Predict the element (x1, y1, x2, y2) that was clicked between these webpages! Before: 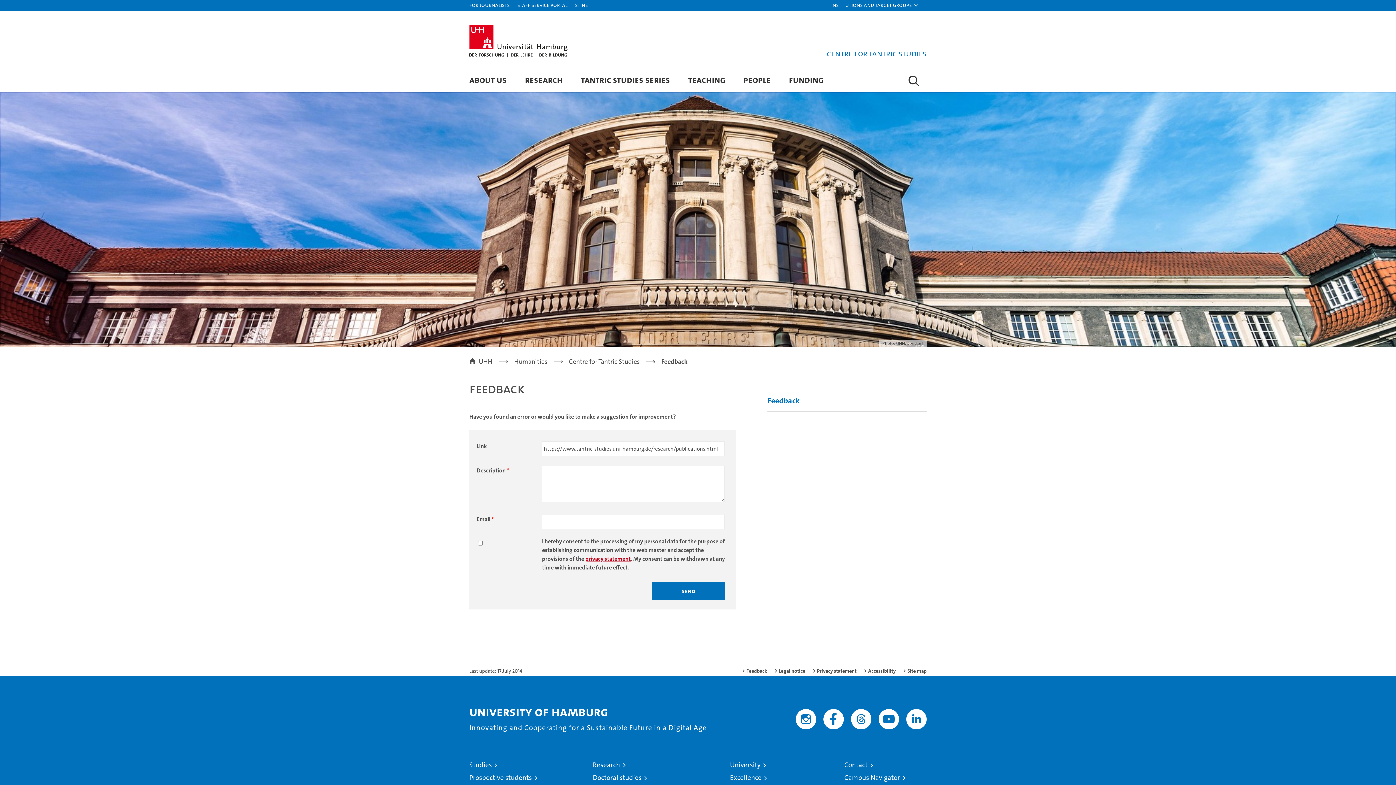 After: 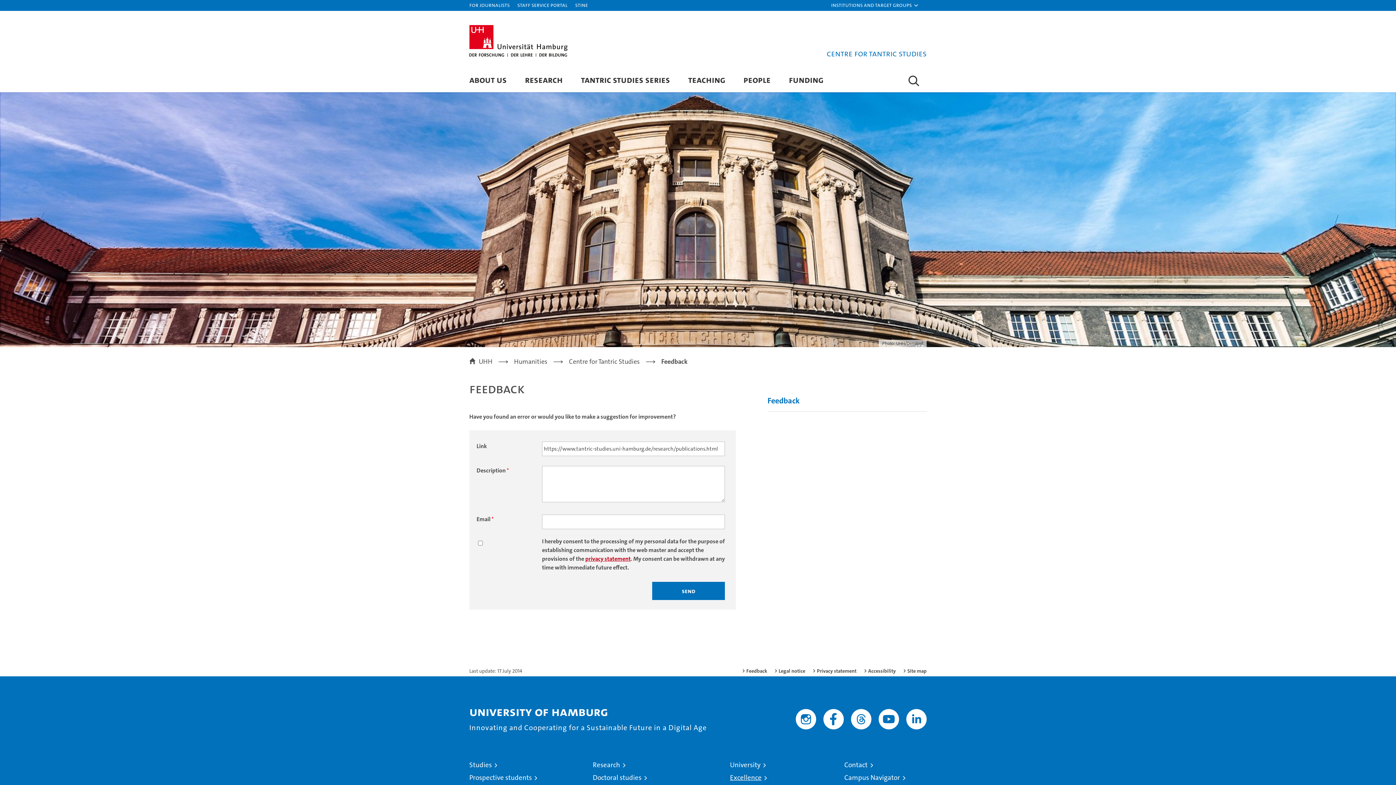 Action: bbox: (730, 773, 767, 782) label: Excellence